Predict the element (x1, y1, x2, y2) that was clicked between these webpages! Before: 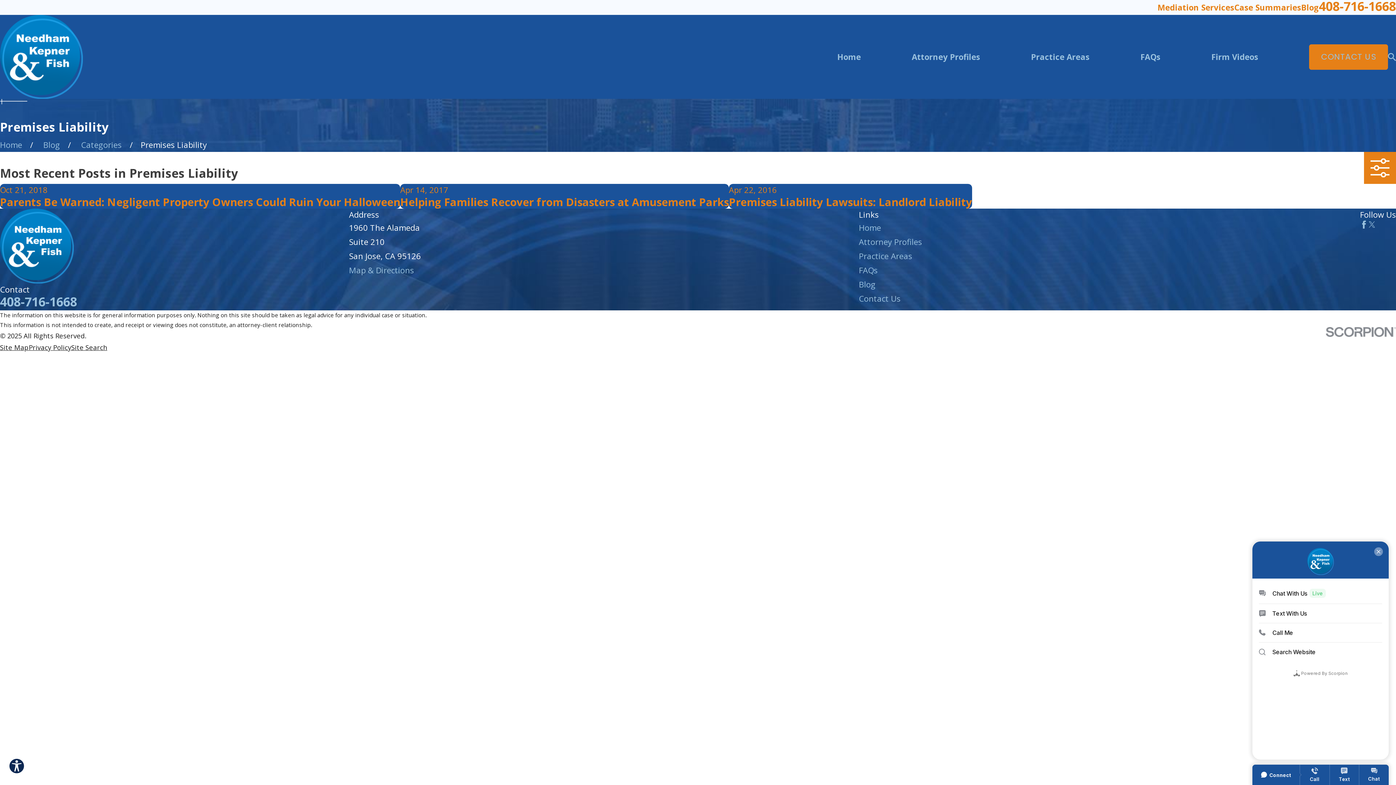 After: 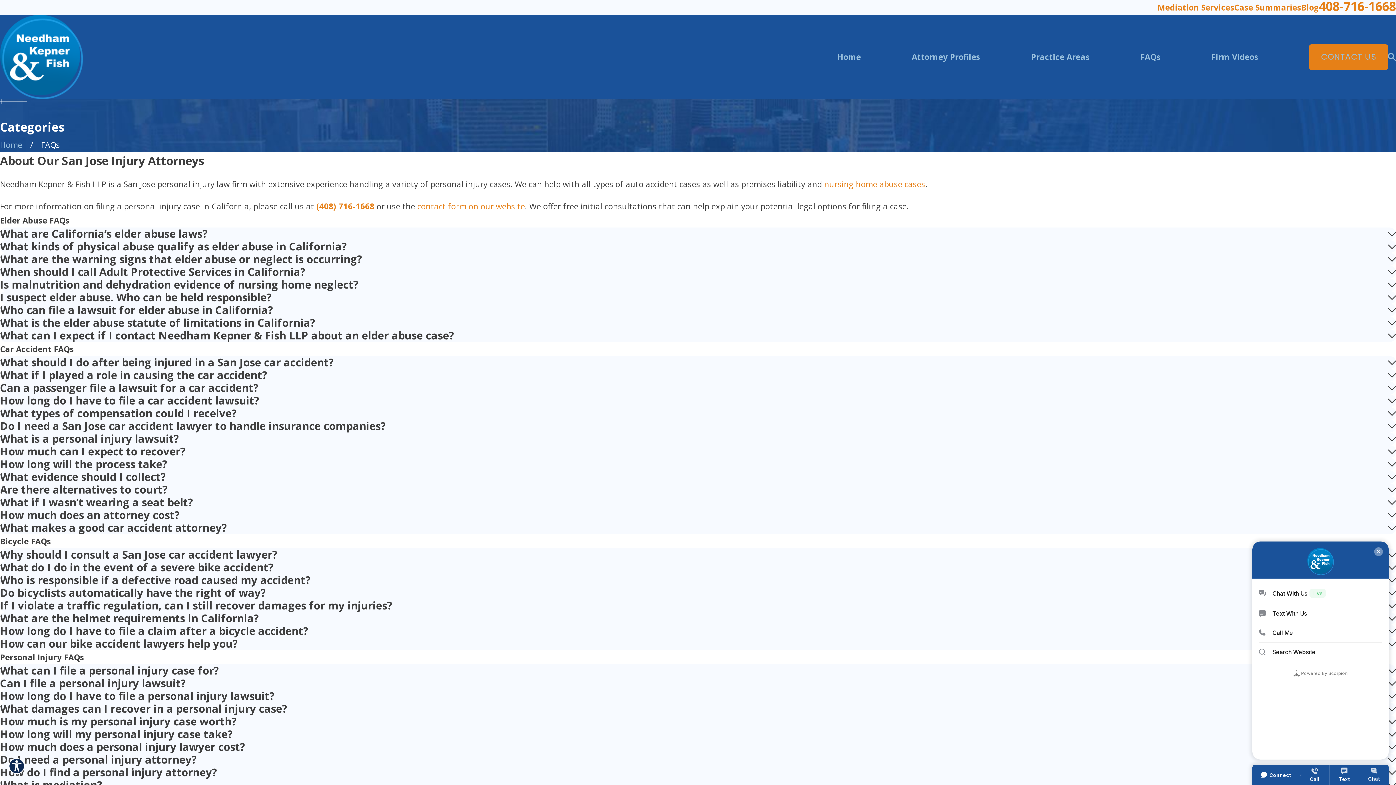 Action: label: FAQs bbox: (859, 264, 878, 275)